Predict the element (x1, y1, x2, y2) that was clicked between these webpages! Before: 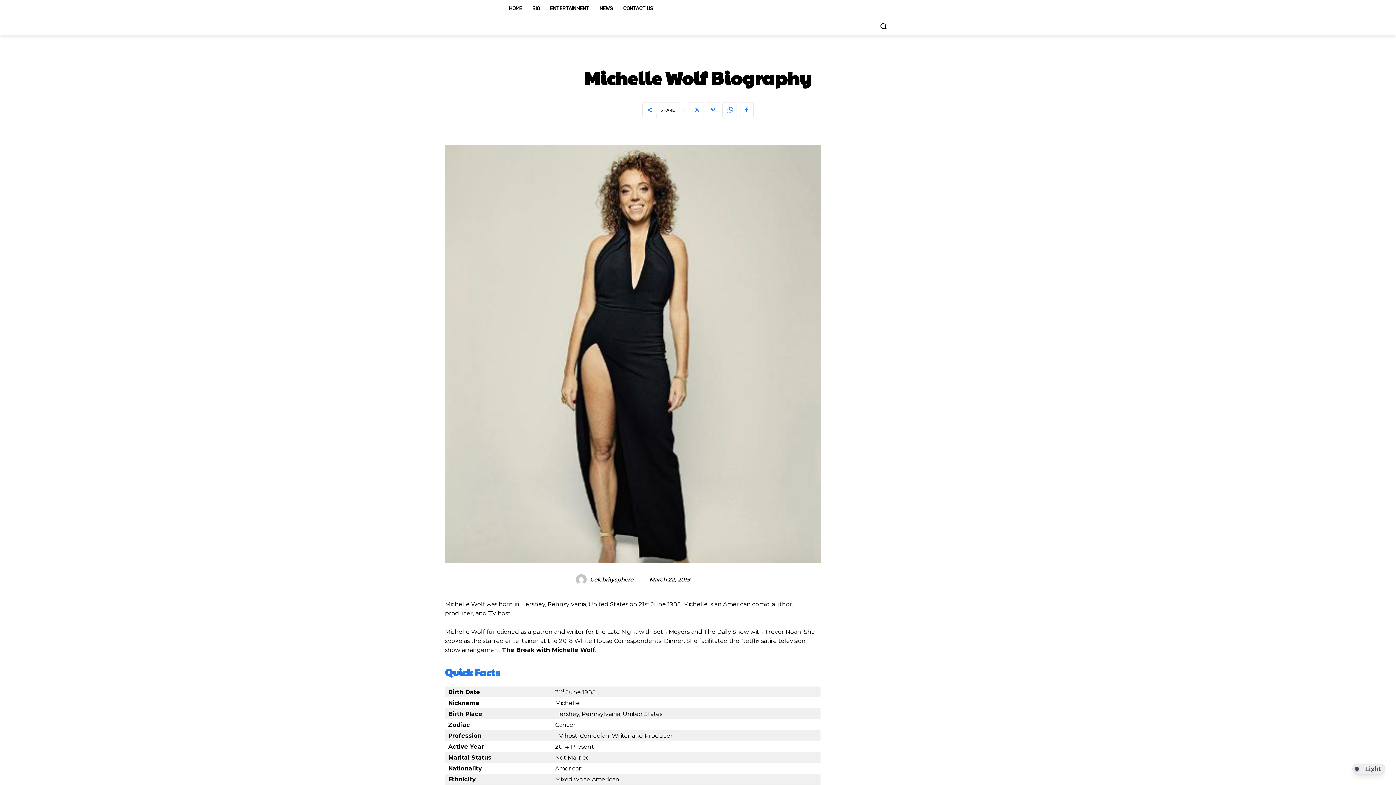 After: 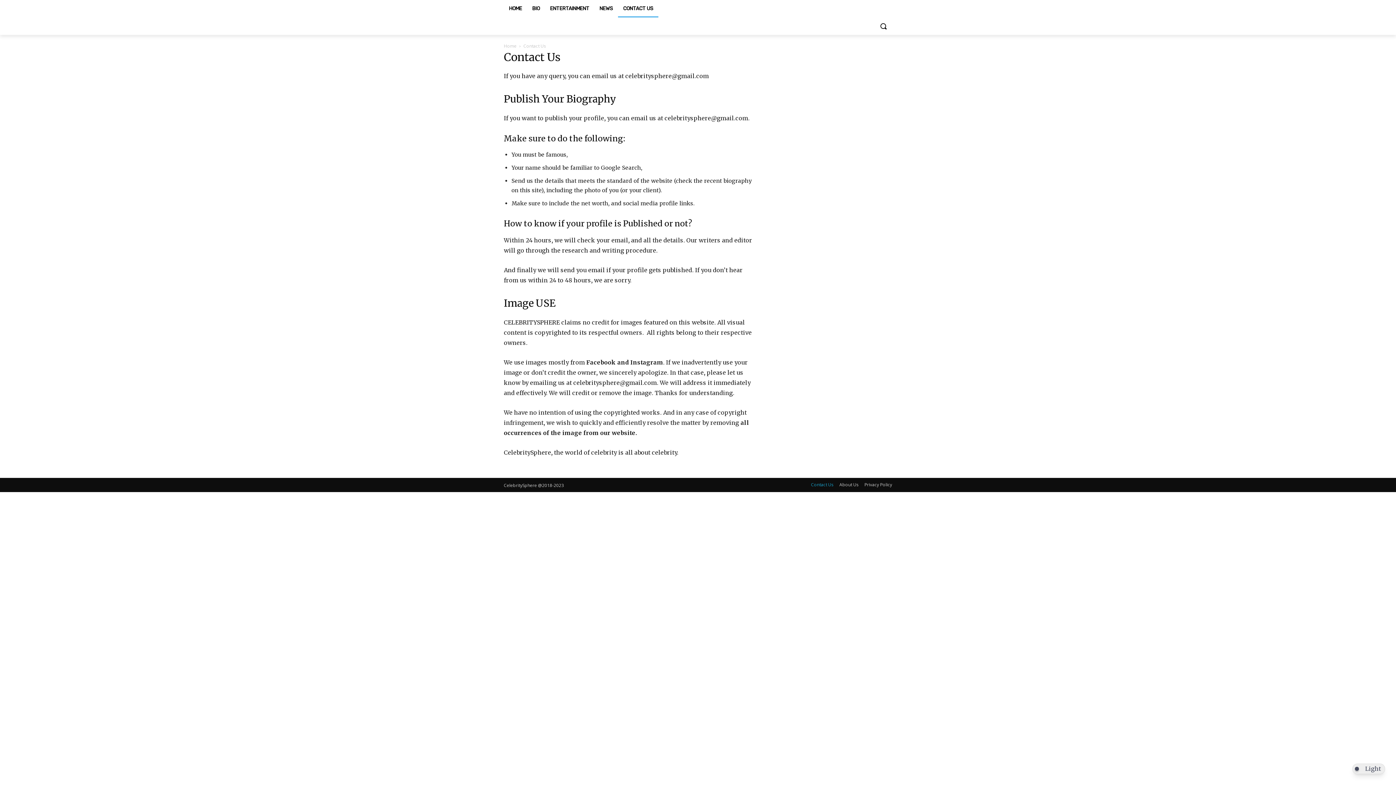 Action: bbox: (618, 0, 658, 17) label: CONTACT US